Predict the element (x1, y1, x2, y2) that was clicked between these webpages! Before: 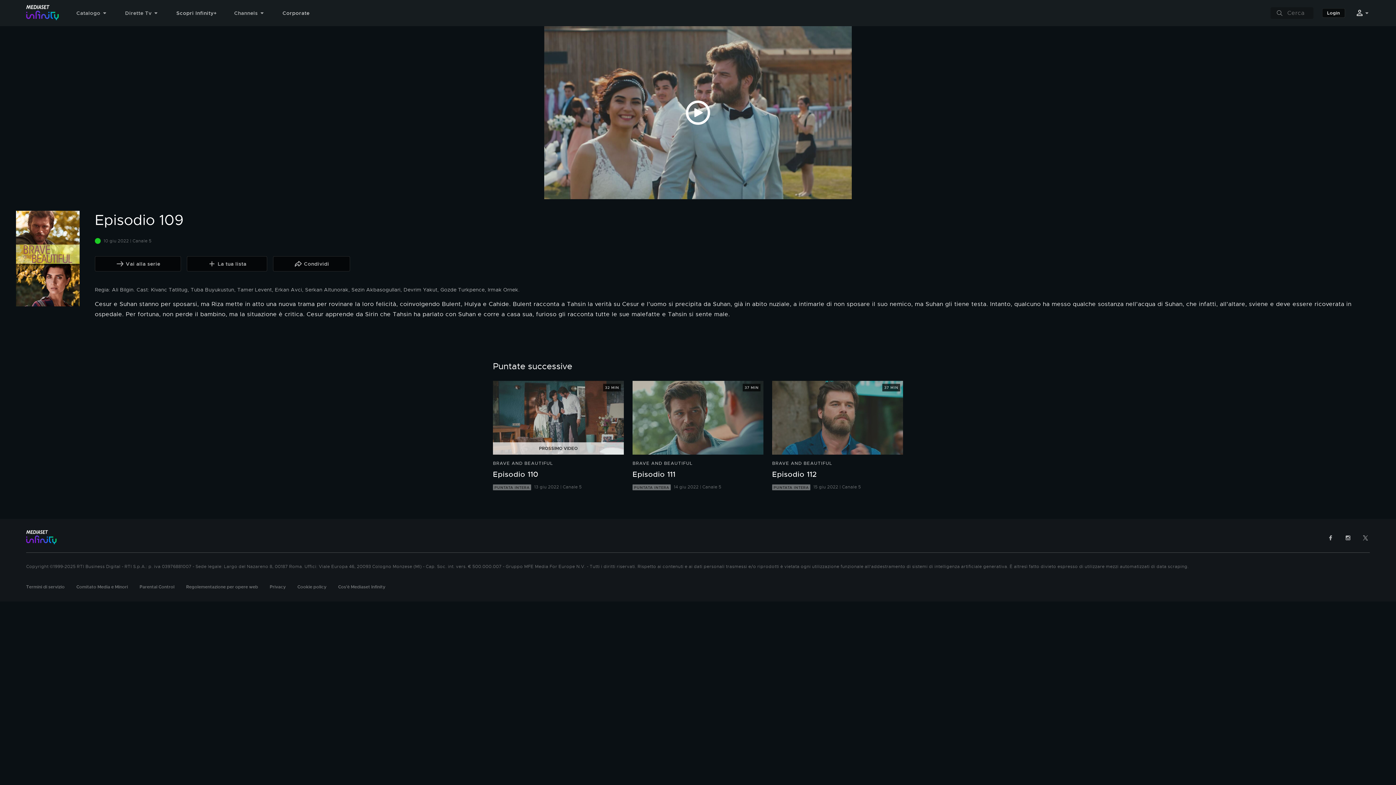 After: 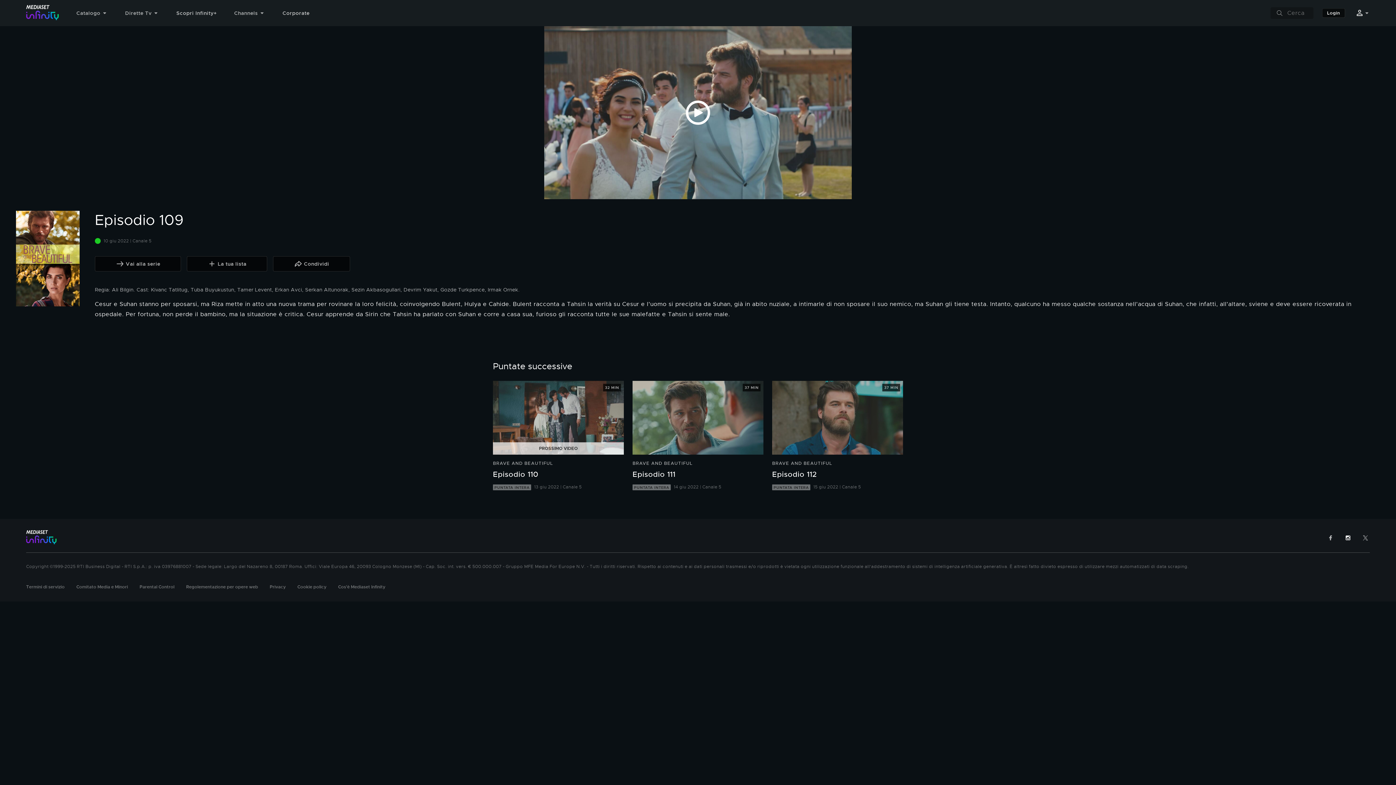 Action: bbox: (1345, 534, 1351, 541)